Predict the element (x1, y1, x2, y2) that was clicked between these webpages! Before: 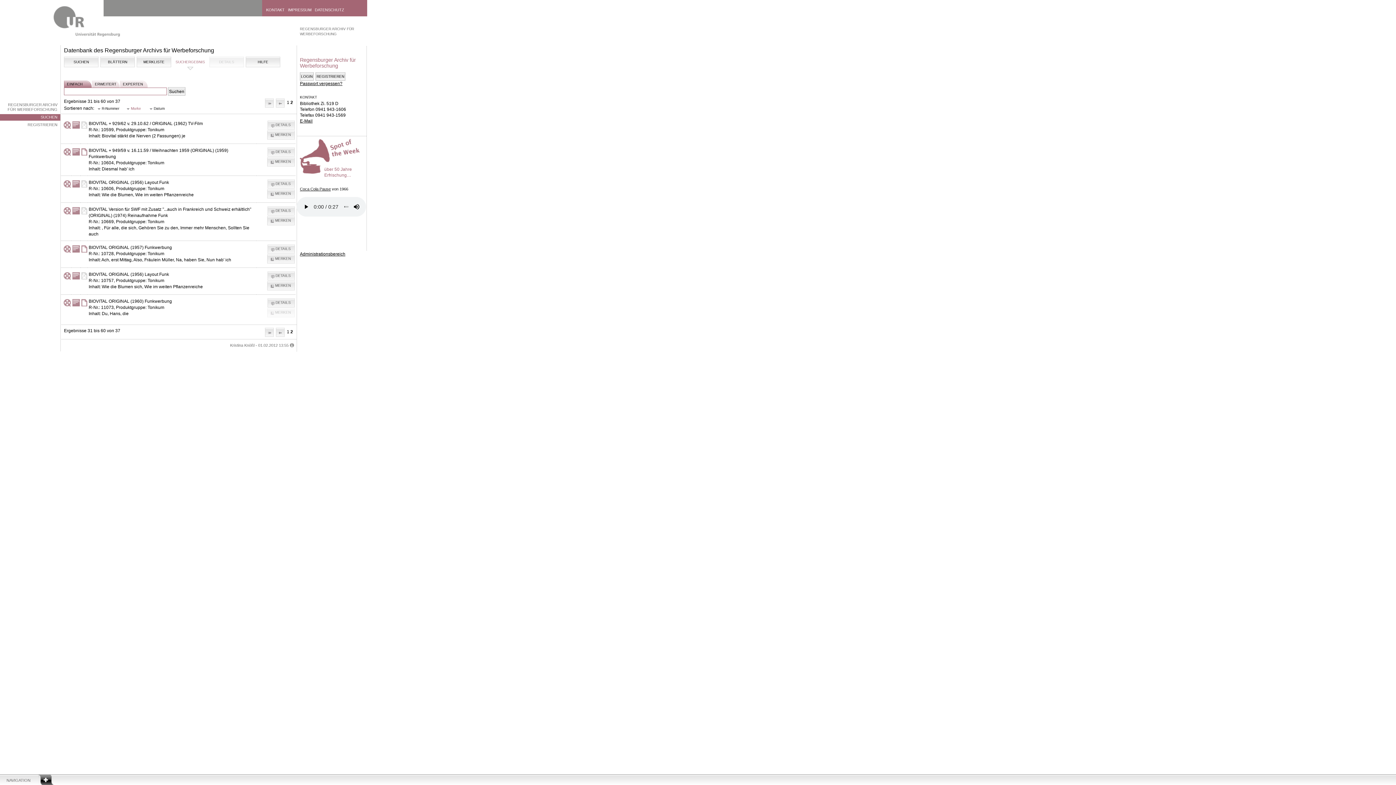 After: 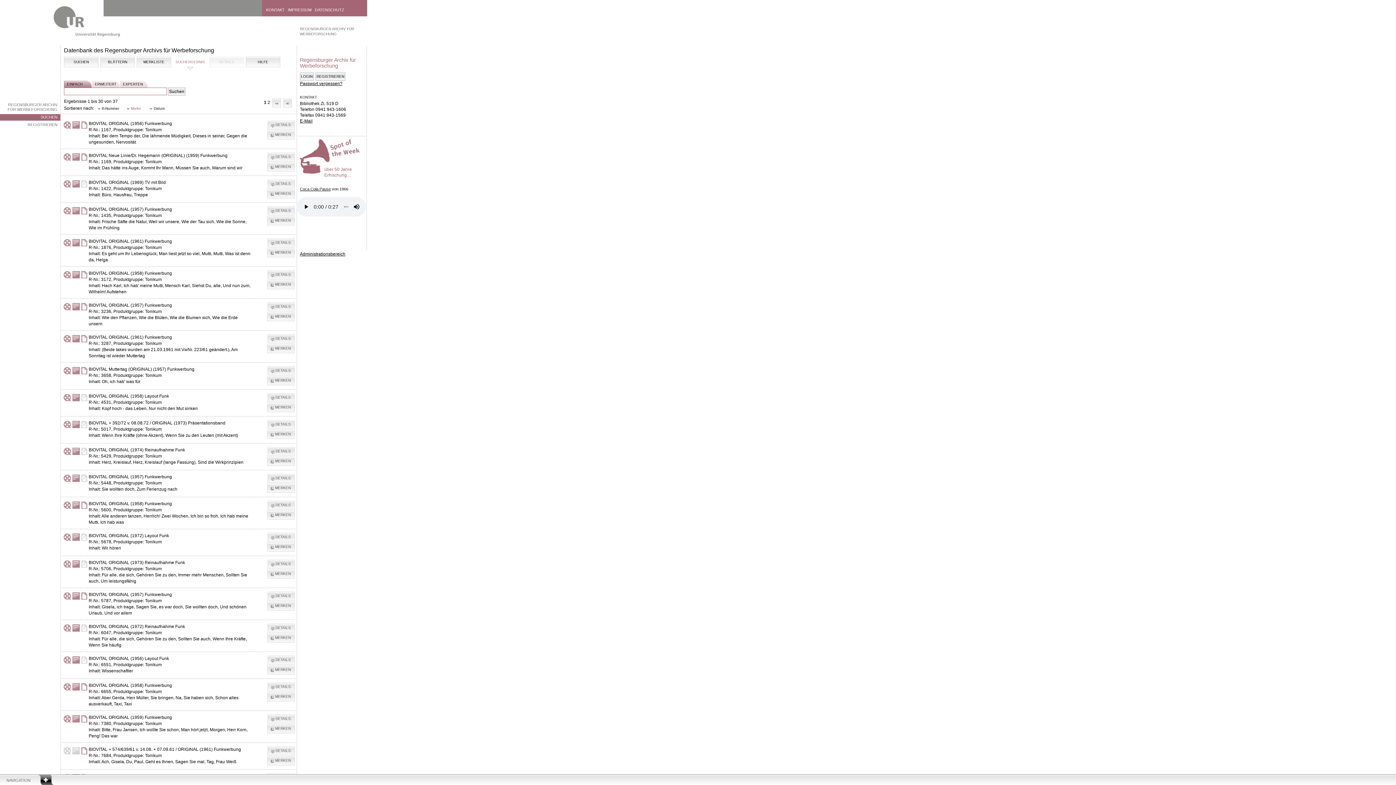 Action: bbox: (276, 98, 284, 107) label: VORHERIGE